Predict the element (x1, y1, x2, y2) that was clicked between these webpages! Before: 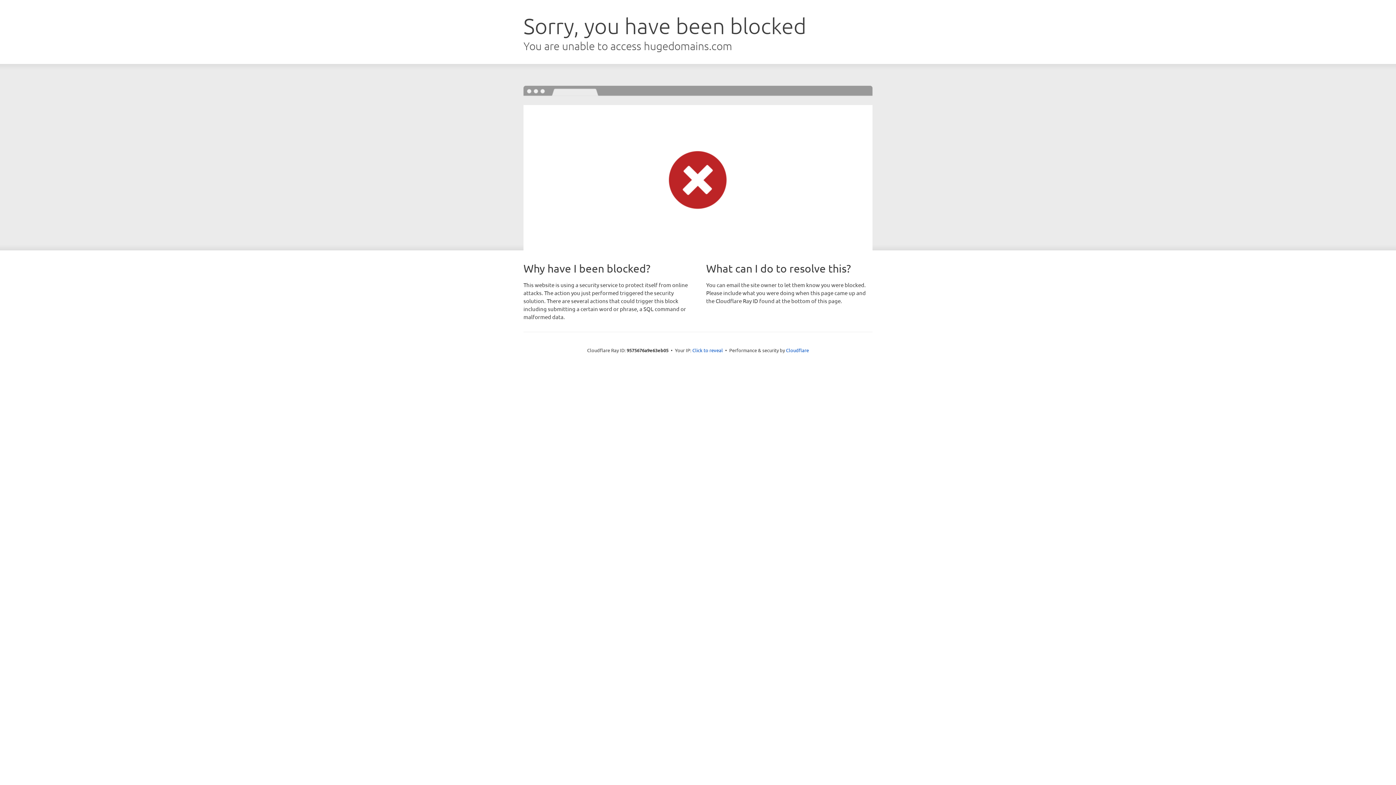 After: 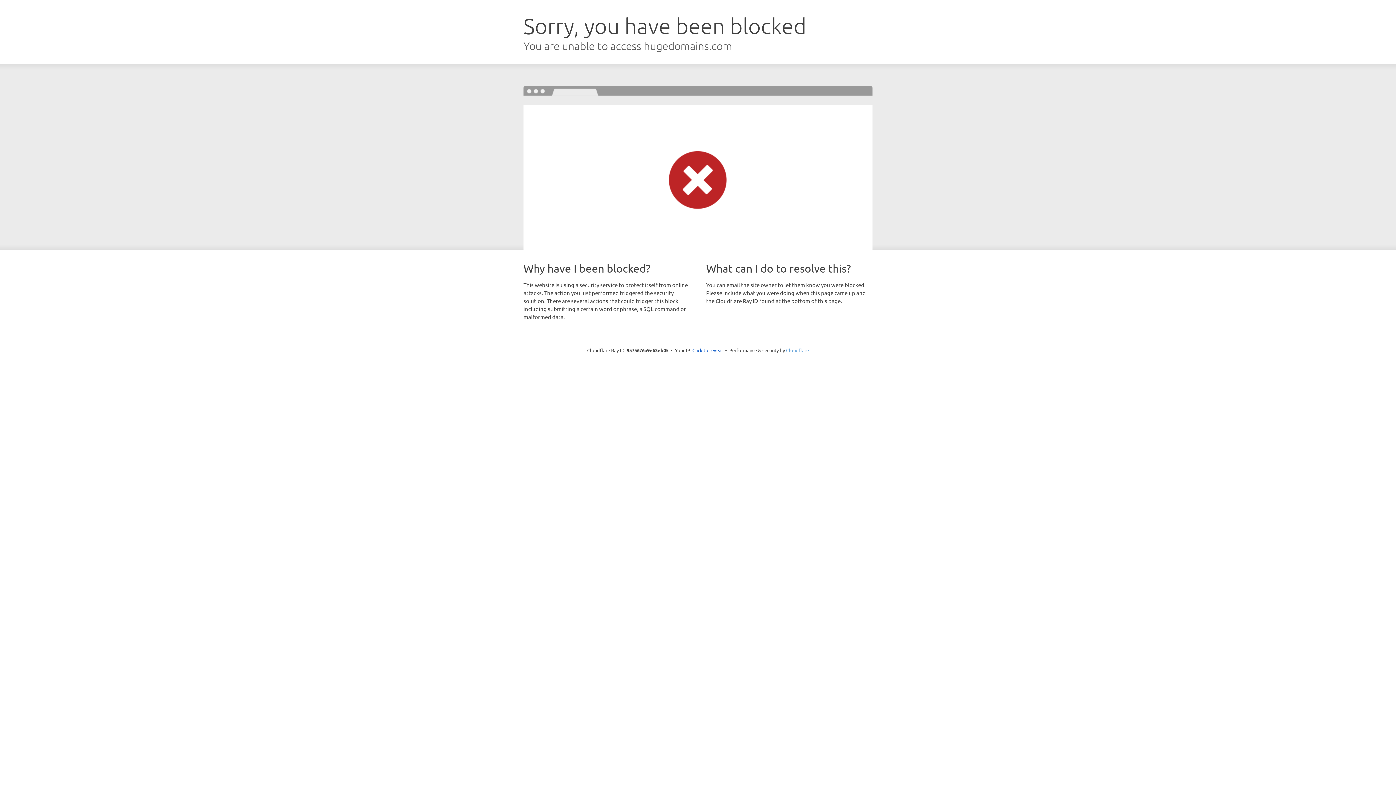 Action: label: Cloudflare bbox: (786, 347, 809, 353)